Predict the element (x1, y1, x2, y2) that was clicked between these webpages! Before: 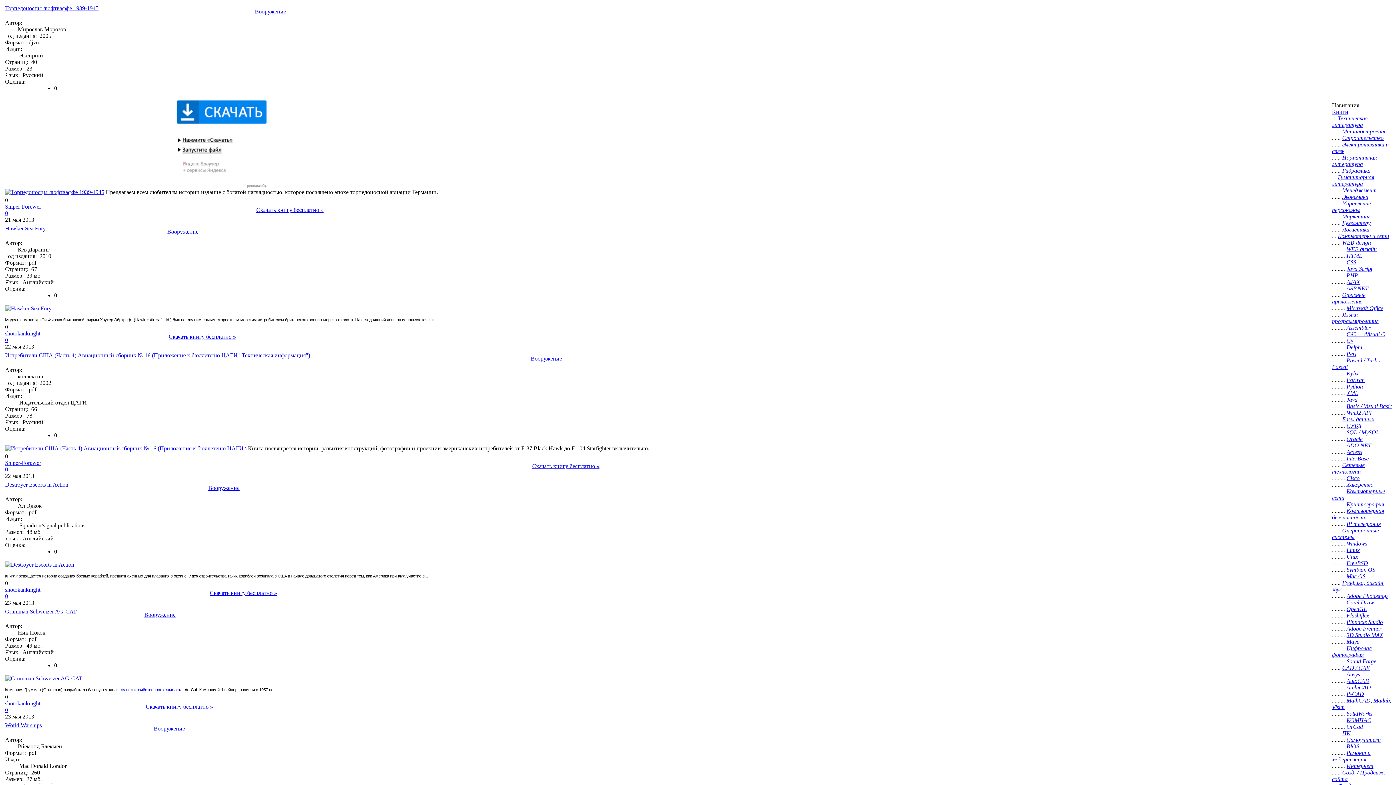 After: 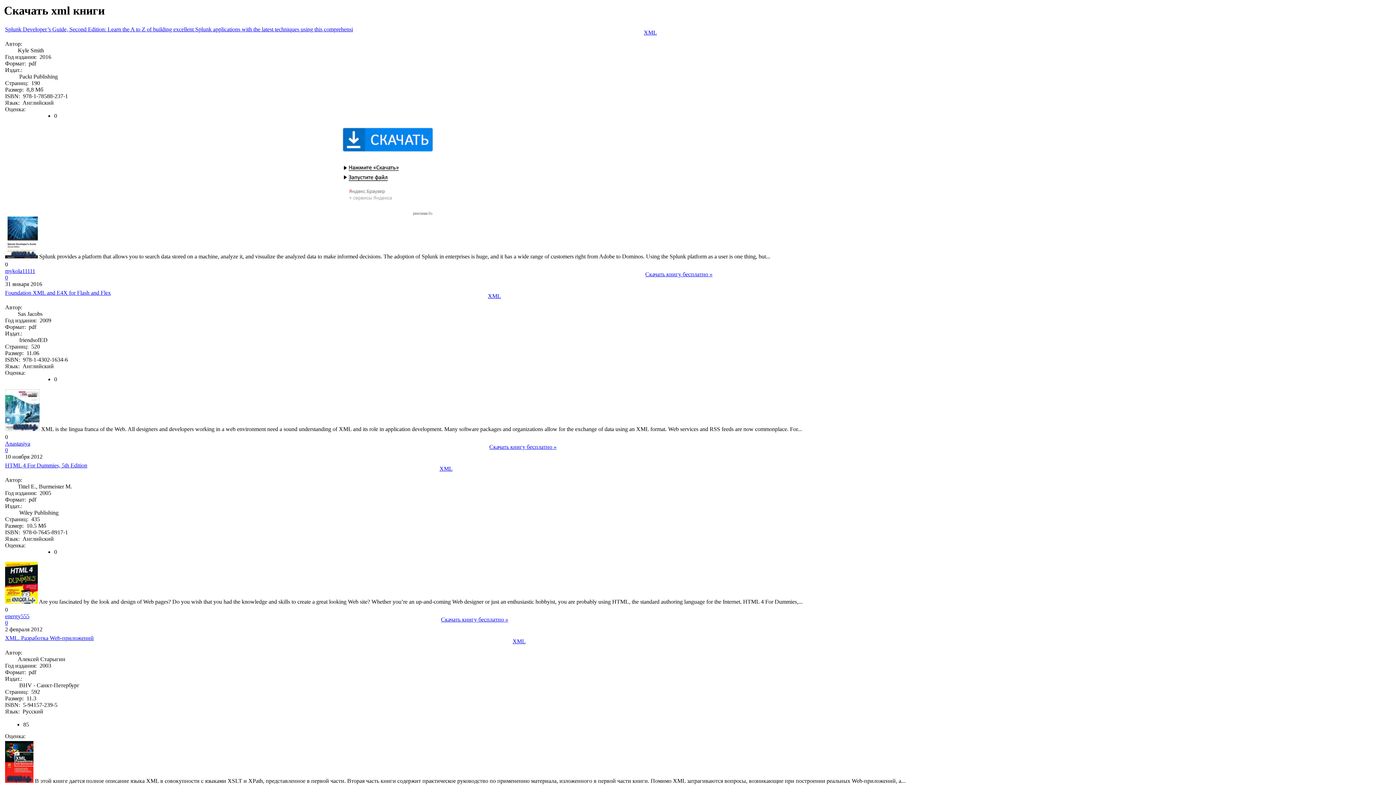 Action: bbox: (1346, 390, 1358, 396) label: XML